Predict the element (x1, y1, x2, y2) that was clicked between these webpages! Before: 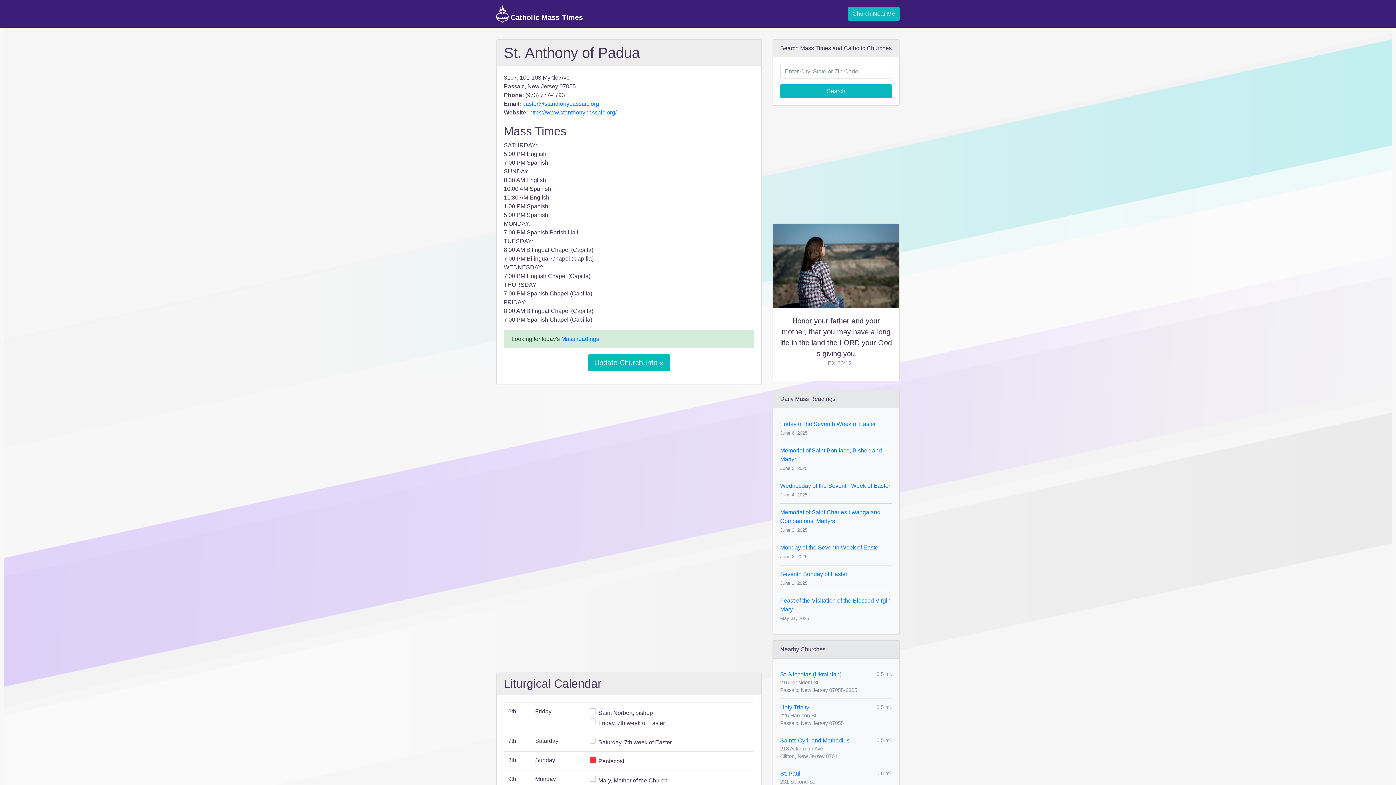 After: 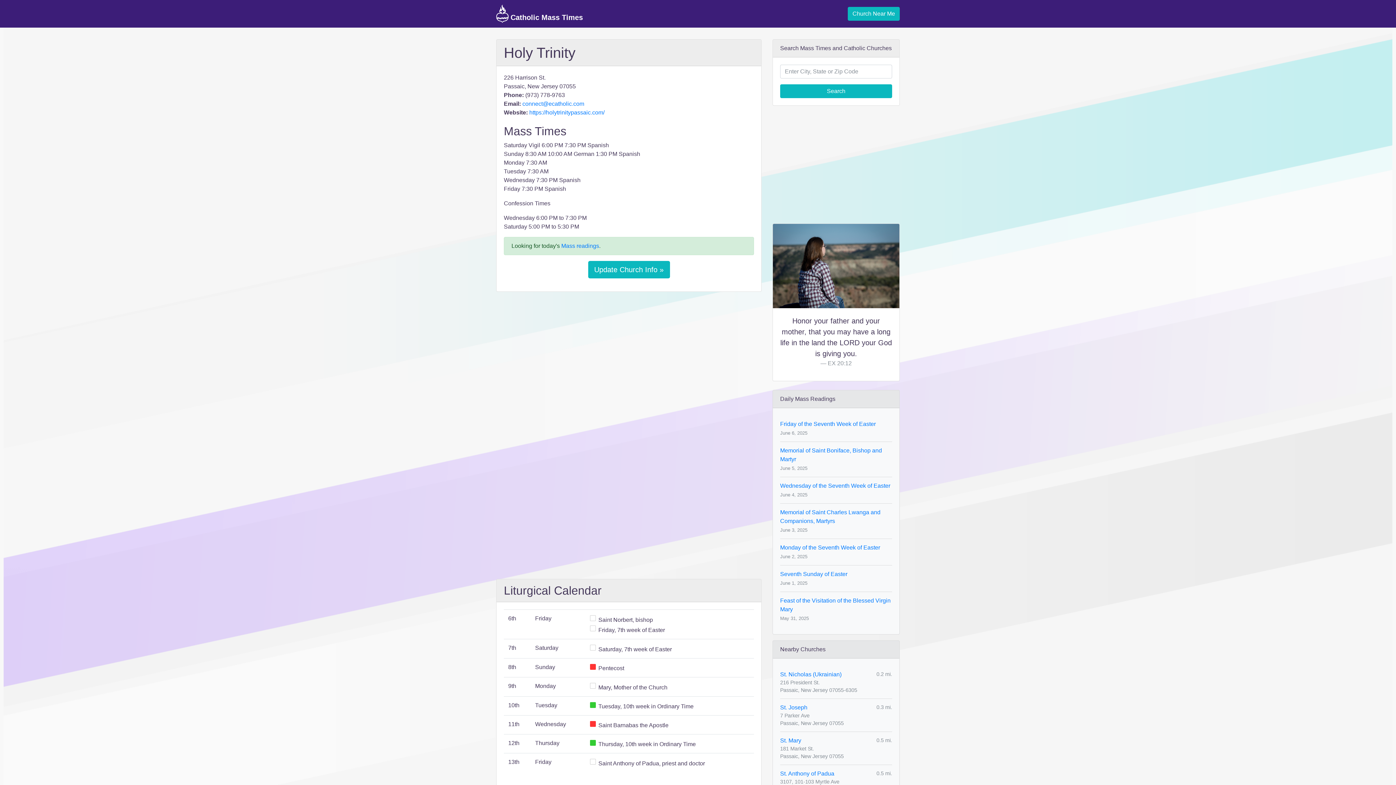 Action: label: Holy Trinity bbox: (780, 703, 809, 712)